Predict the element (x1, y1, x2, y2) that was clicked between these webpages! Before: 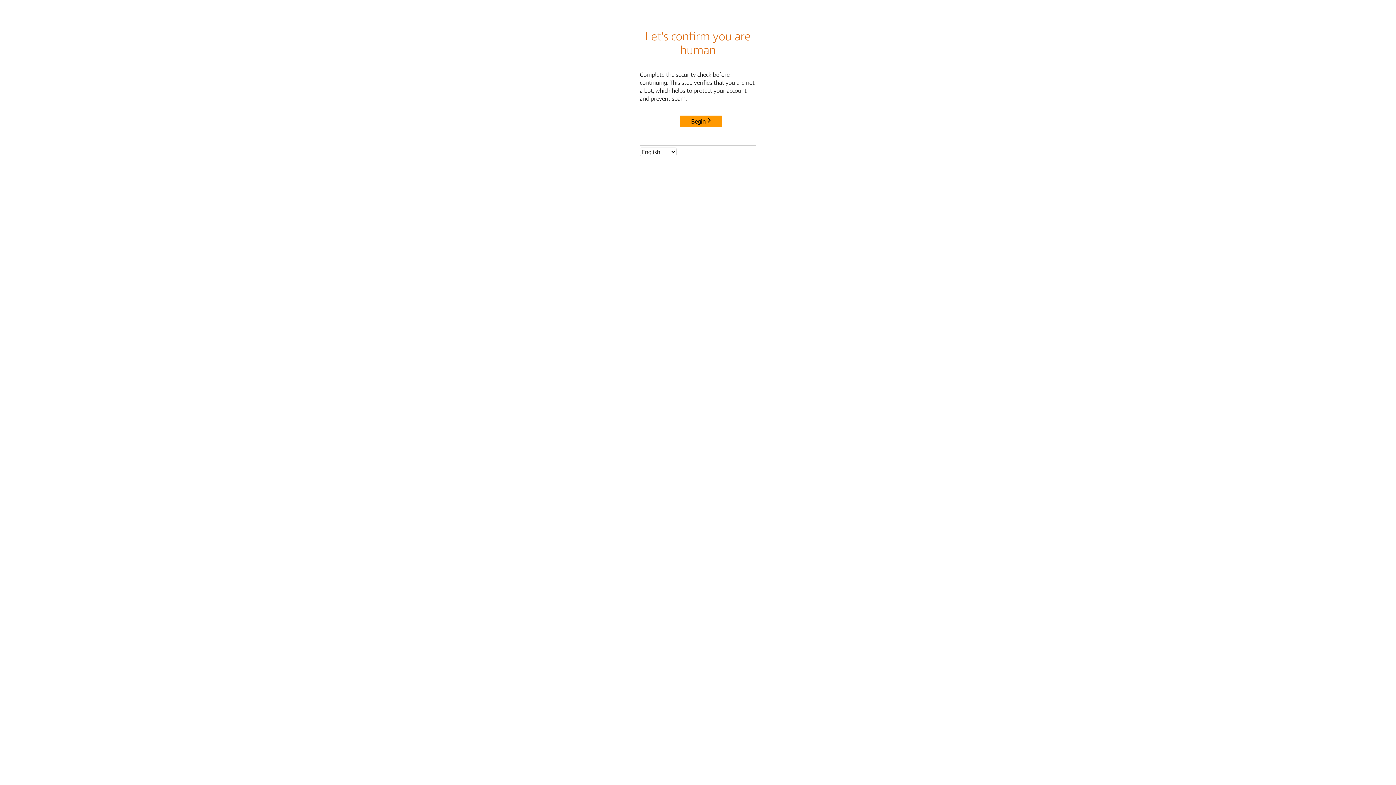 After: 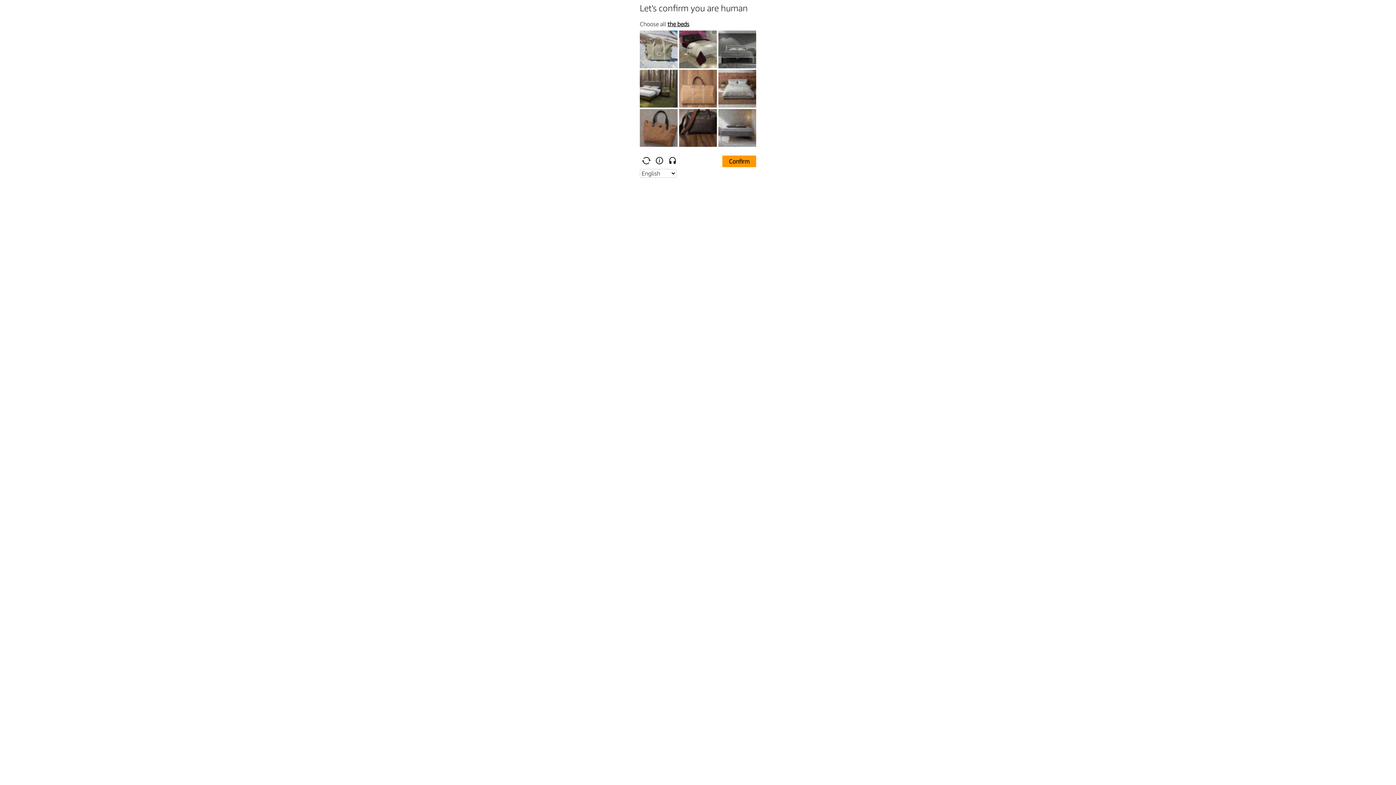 Action: bbox: (680, 115, 722, 127) label: Begin